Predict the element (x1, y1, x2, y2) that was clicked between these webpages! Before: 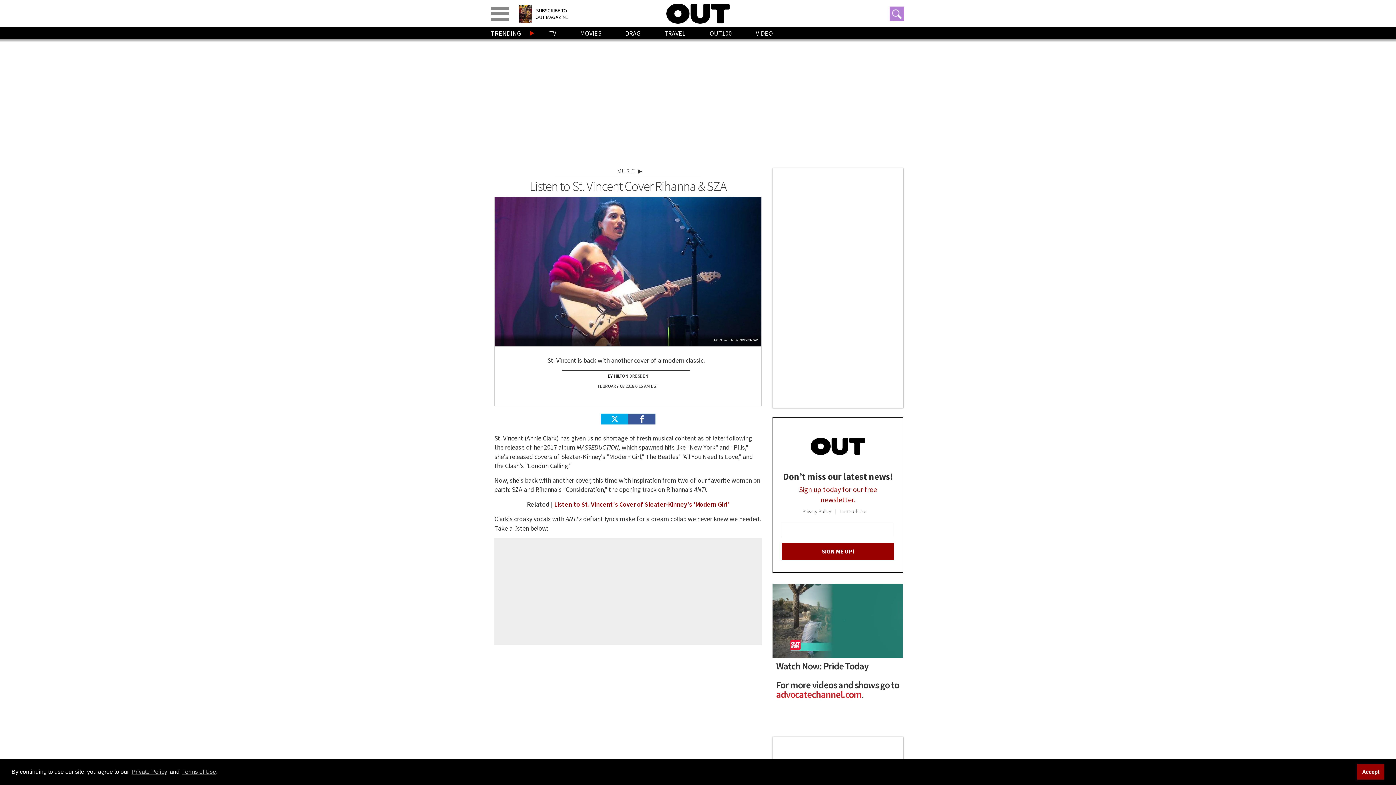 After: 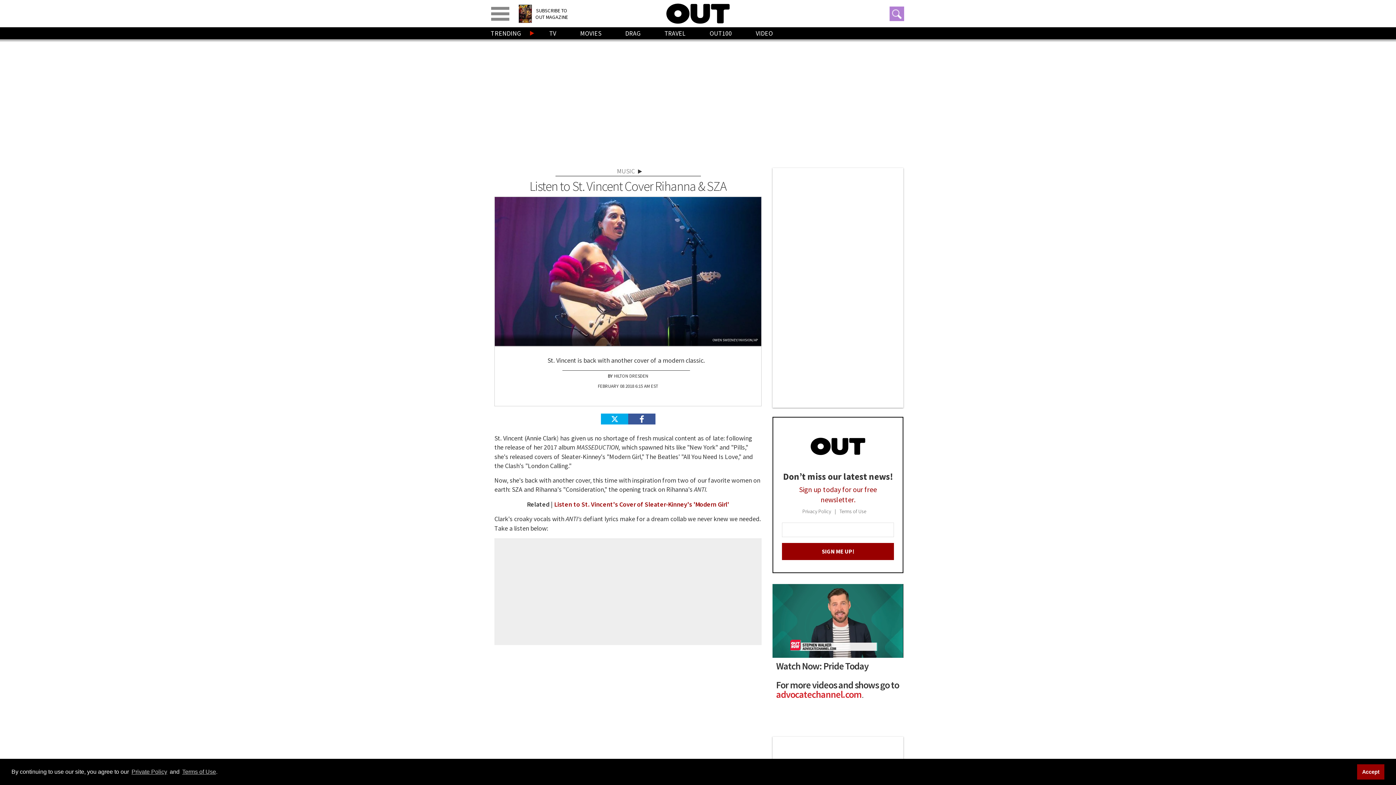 Action: bbox: (839, 508, 873, 515) label: Terms of Use